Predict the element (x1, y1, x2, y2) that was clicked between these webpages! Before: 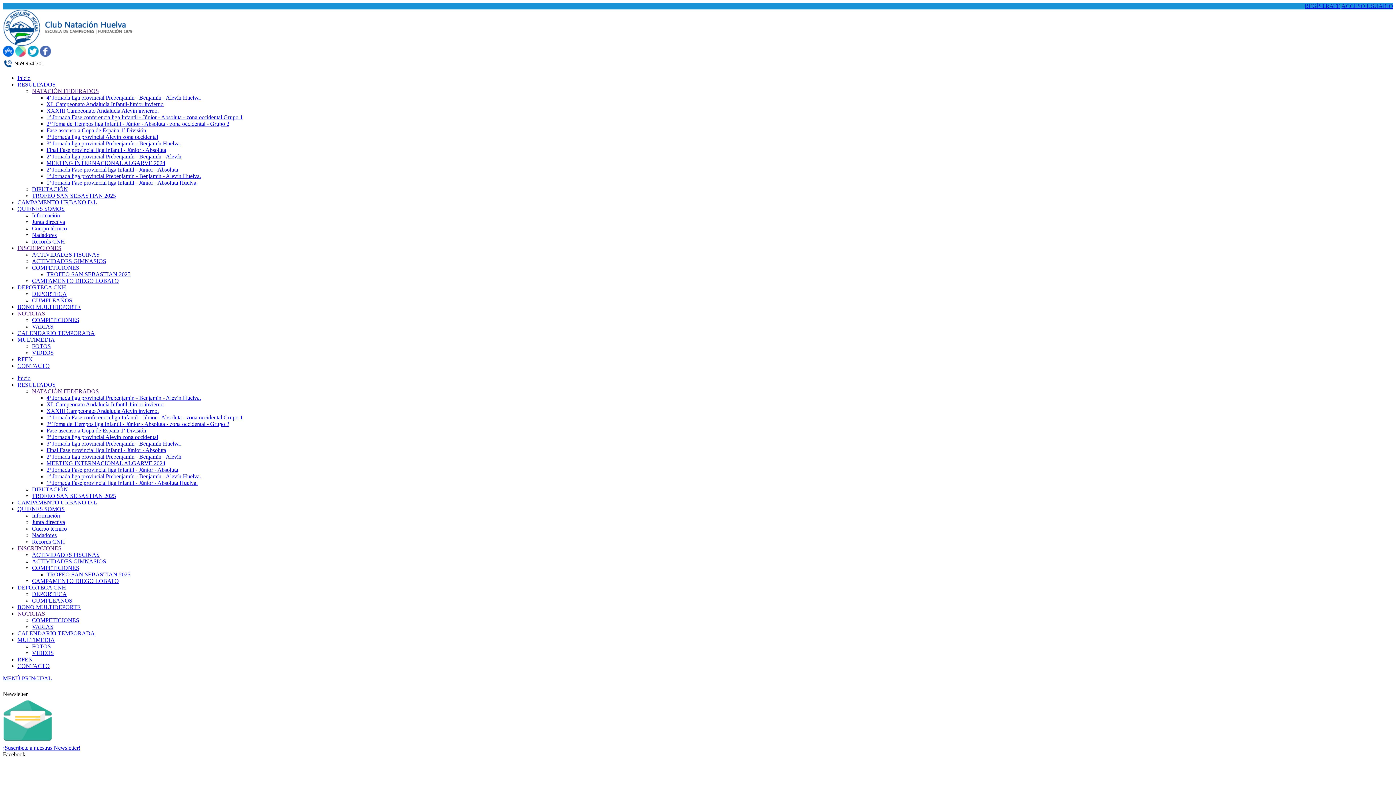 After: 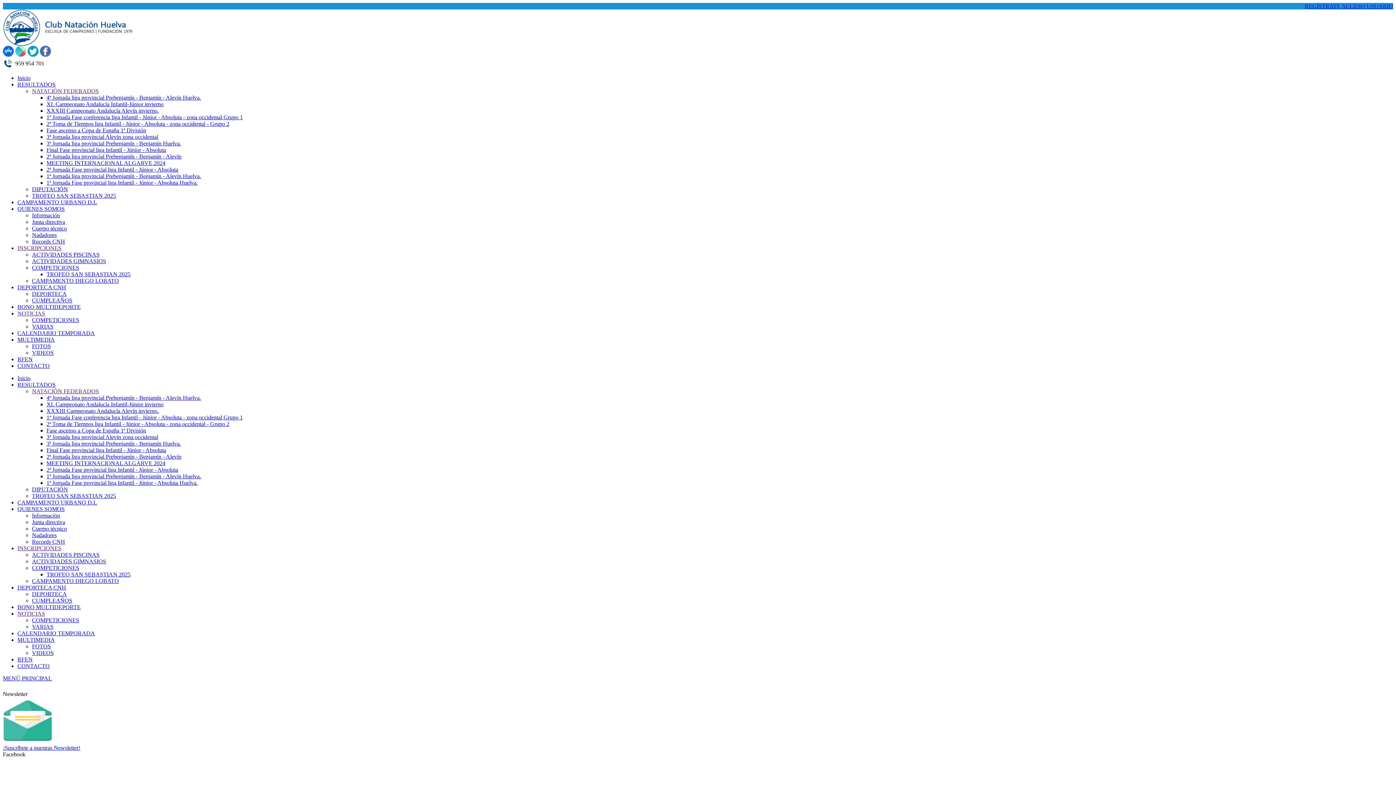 Action: bbox: (32, 186, 68, 192) label: DIPUTACIÓN